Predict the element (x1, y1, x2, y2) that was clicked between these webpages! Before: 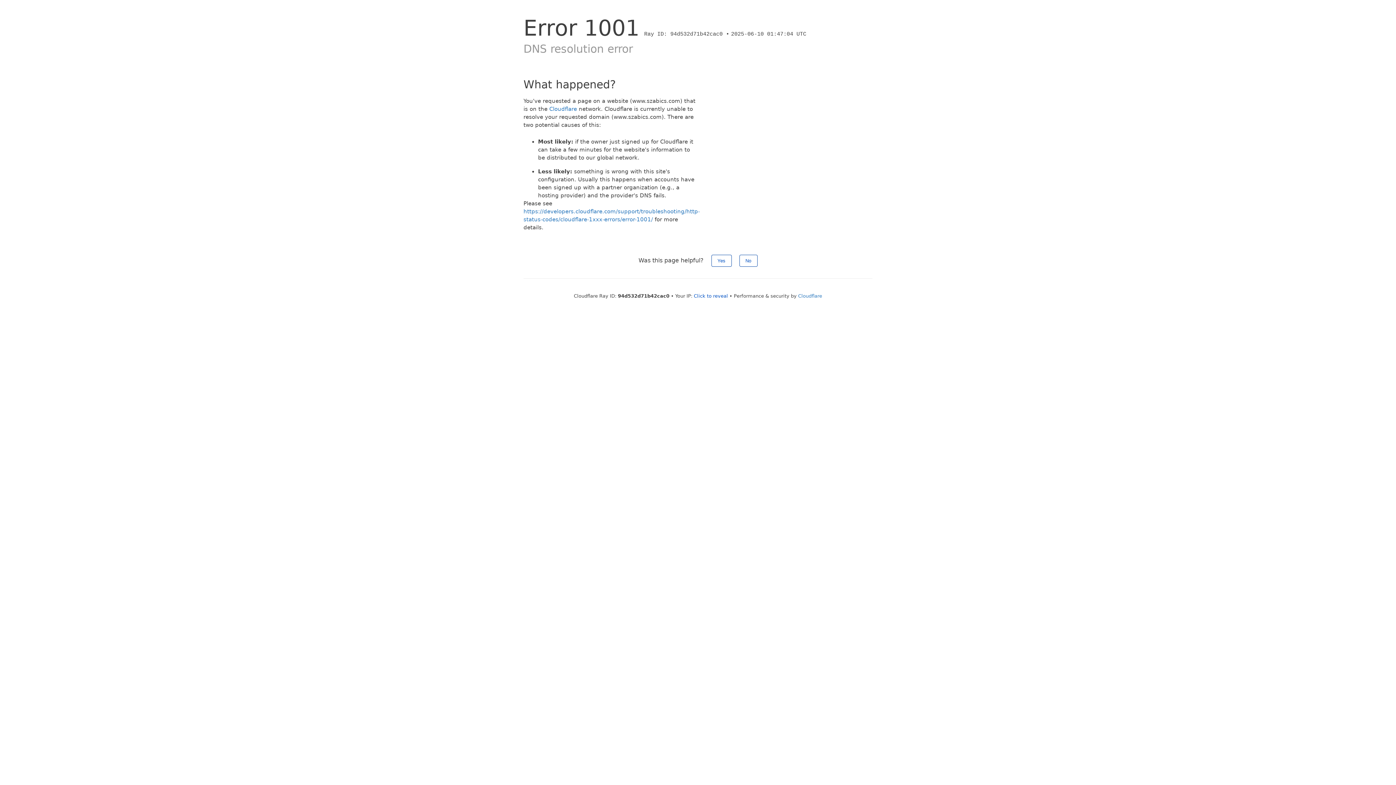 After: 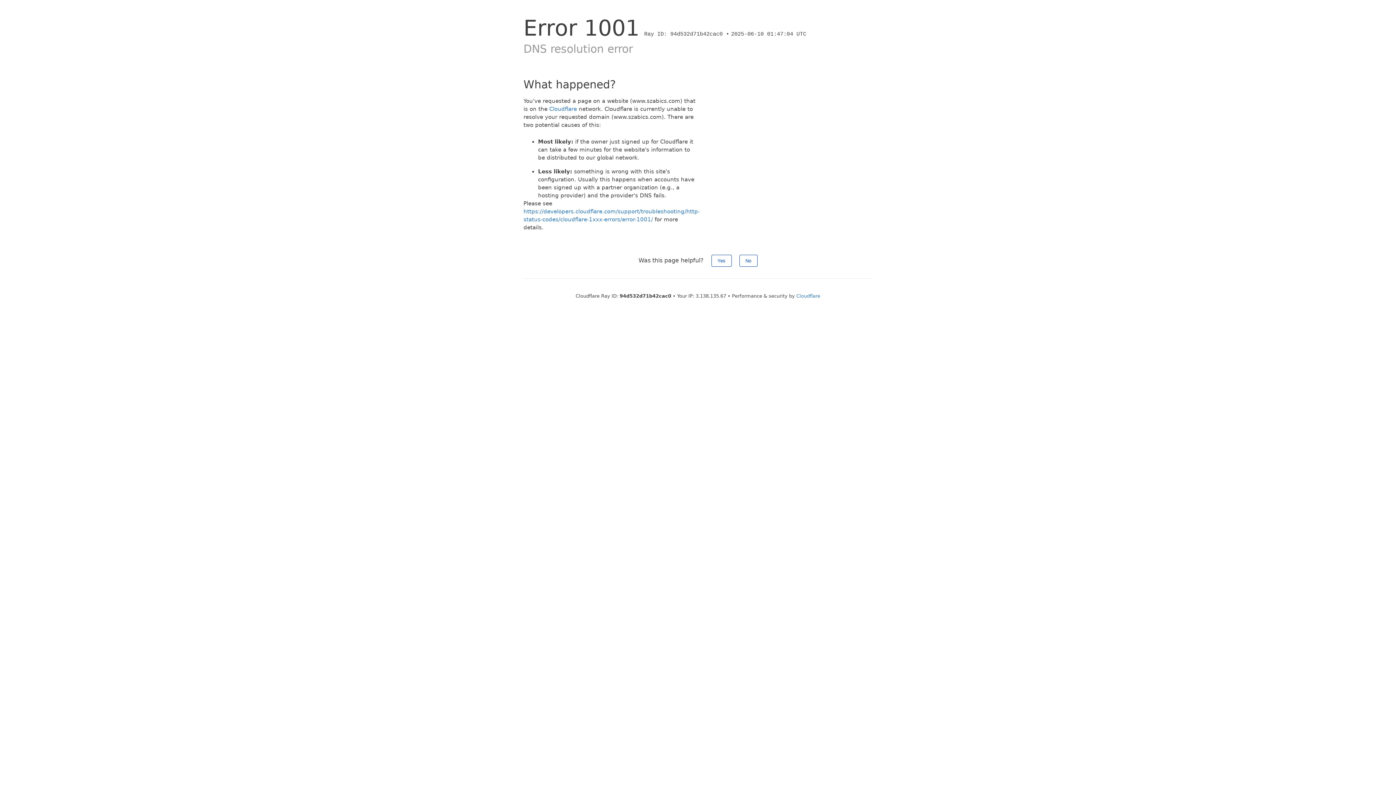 Action: bbox: (694, 293, 728, 298) label: Click to reveal